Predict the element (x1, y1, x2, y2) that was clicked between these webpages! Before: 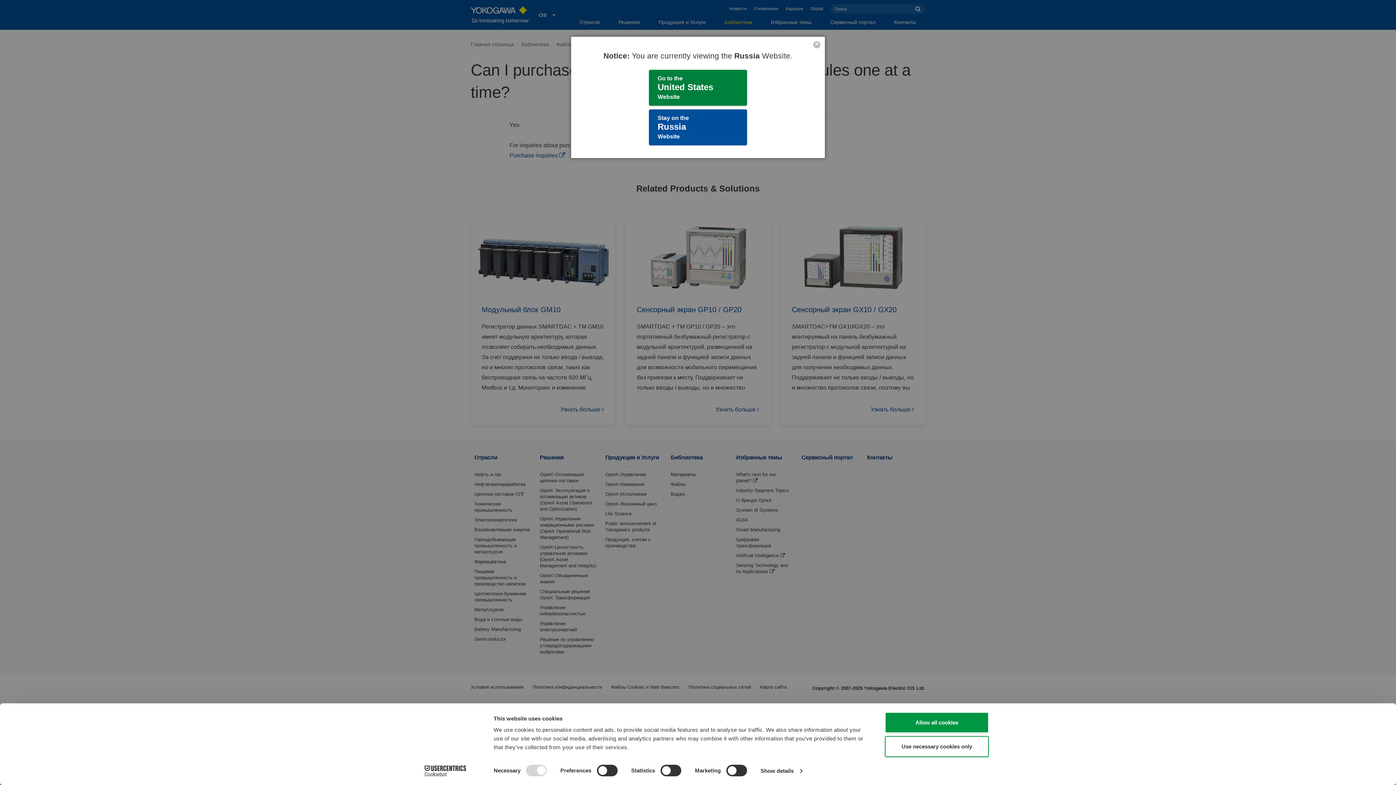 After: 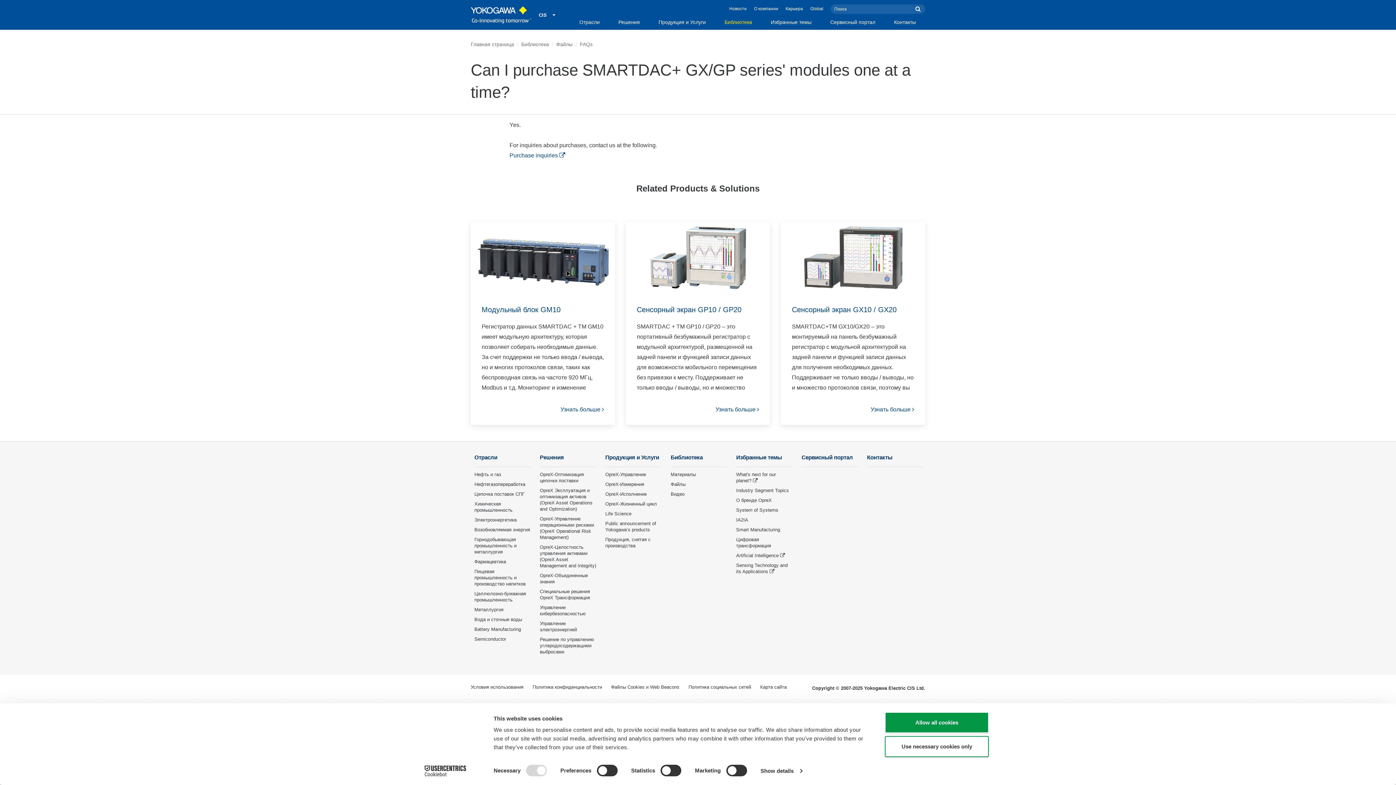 Action: bbox: (813, 41, 820, 48) label: Close